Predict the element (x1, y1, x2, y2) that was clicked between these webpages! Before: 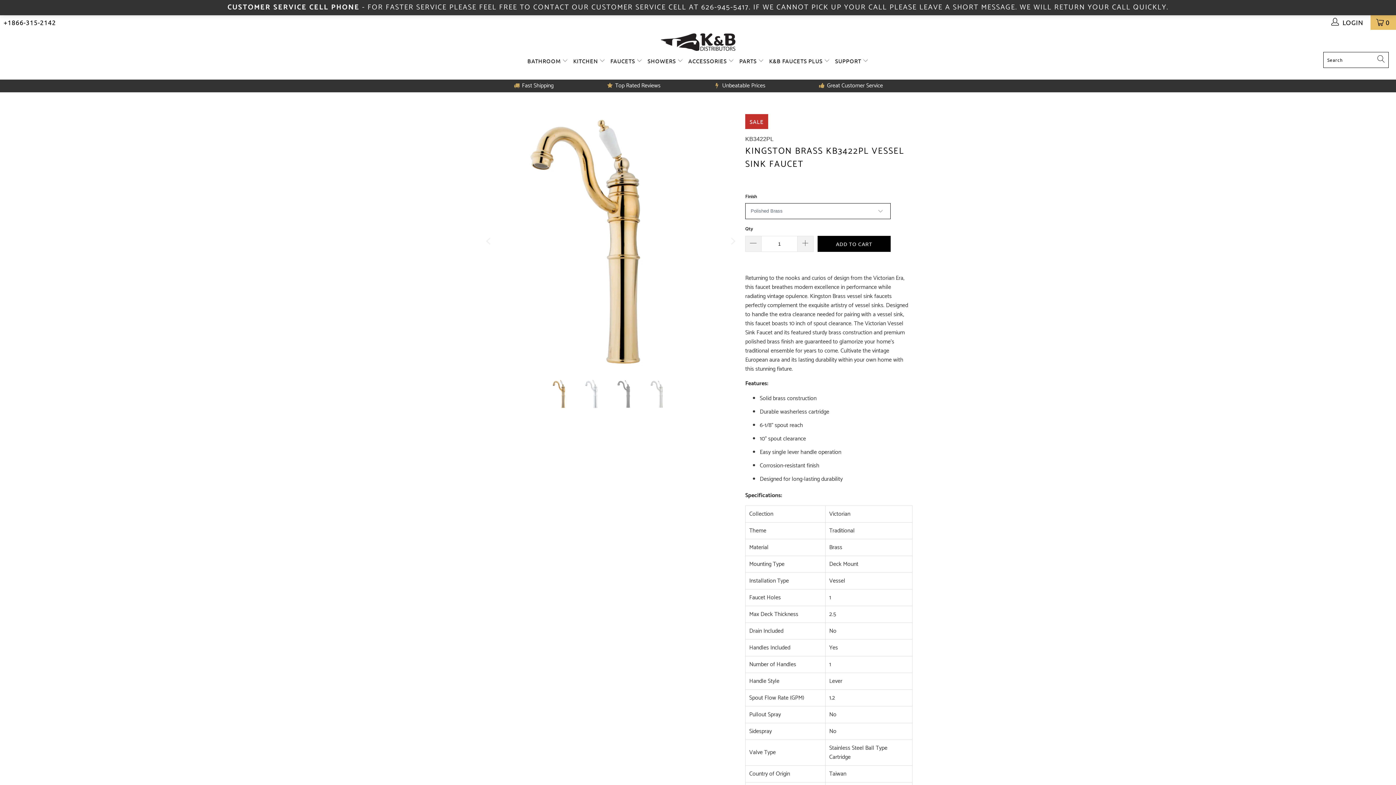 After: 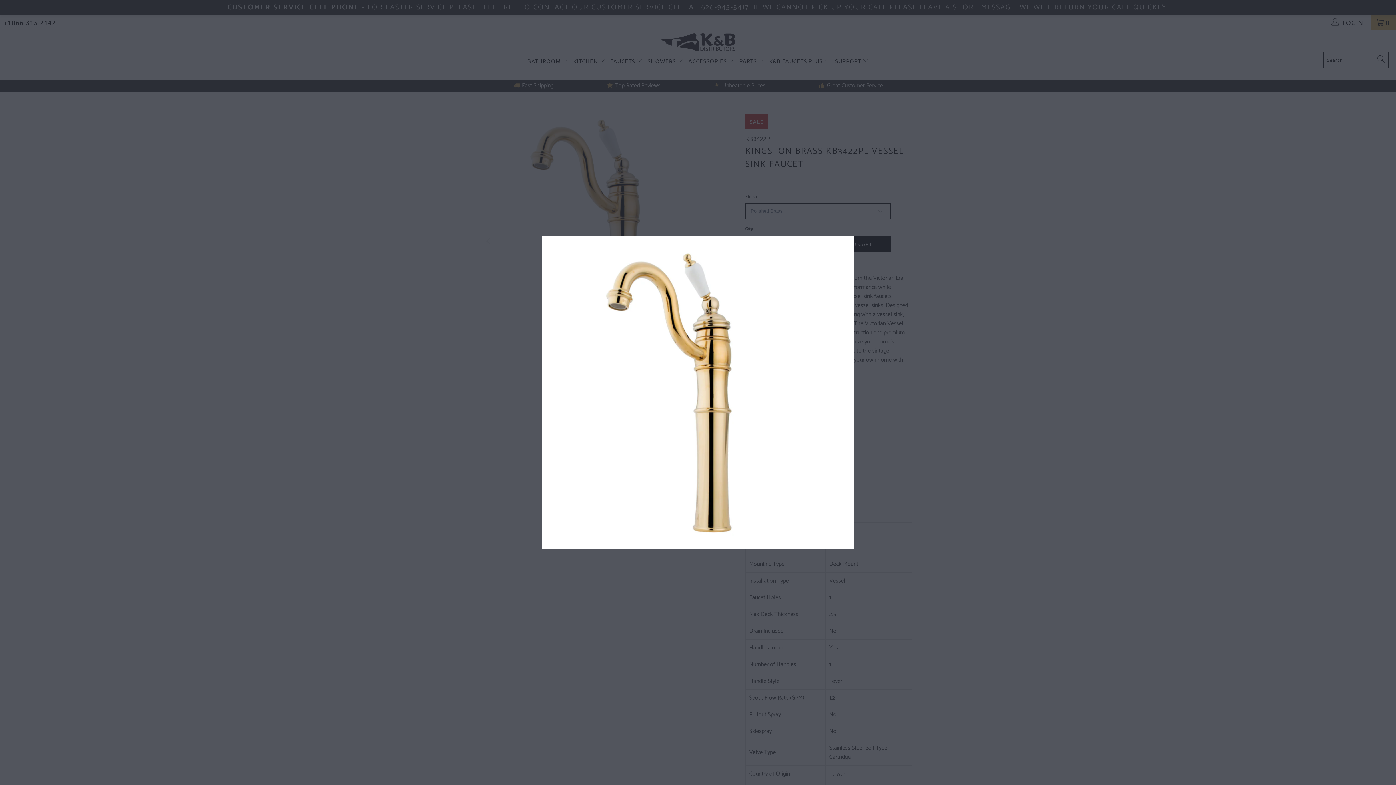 Action: bbox: (483, 114, 738, 368)